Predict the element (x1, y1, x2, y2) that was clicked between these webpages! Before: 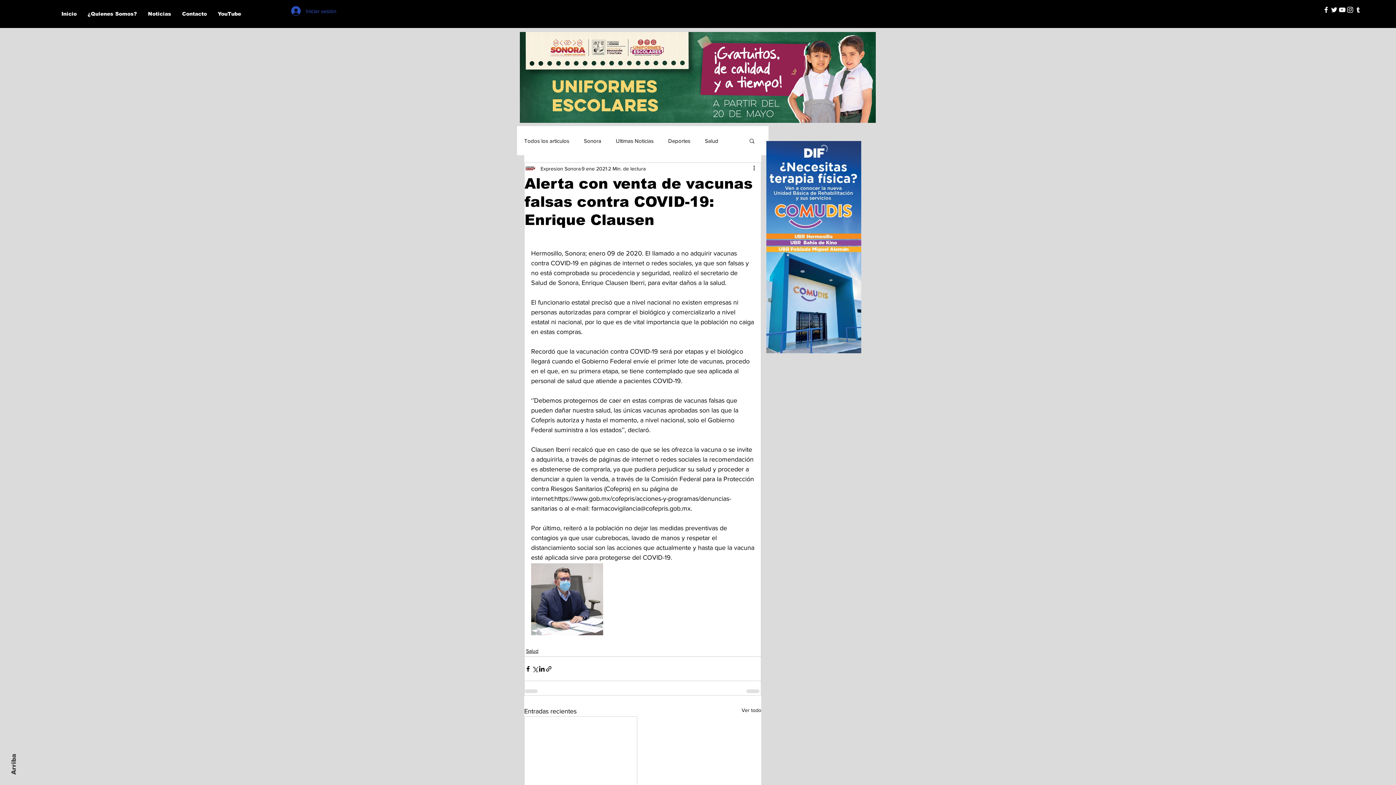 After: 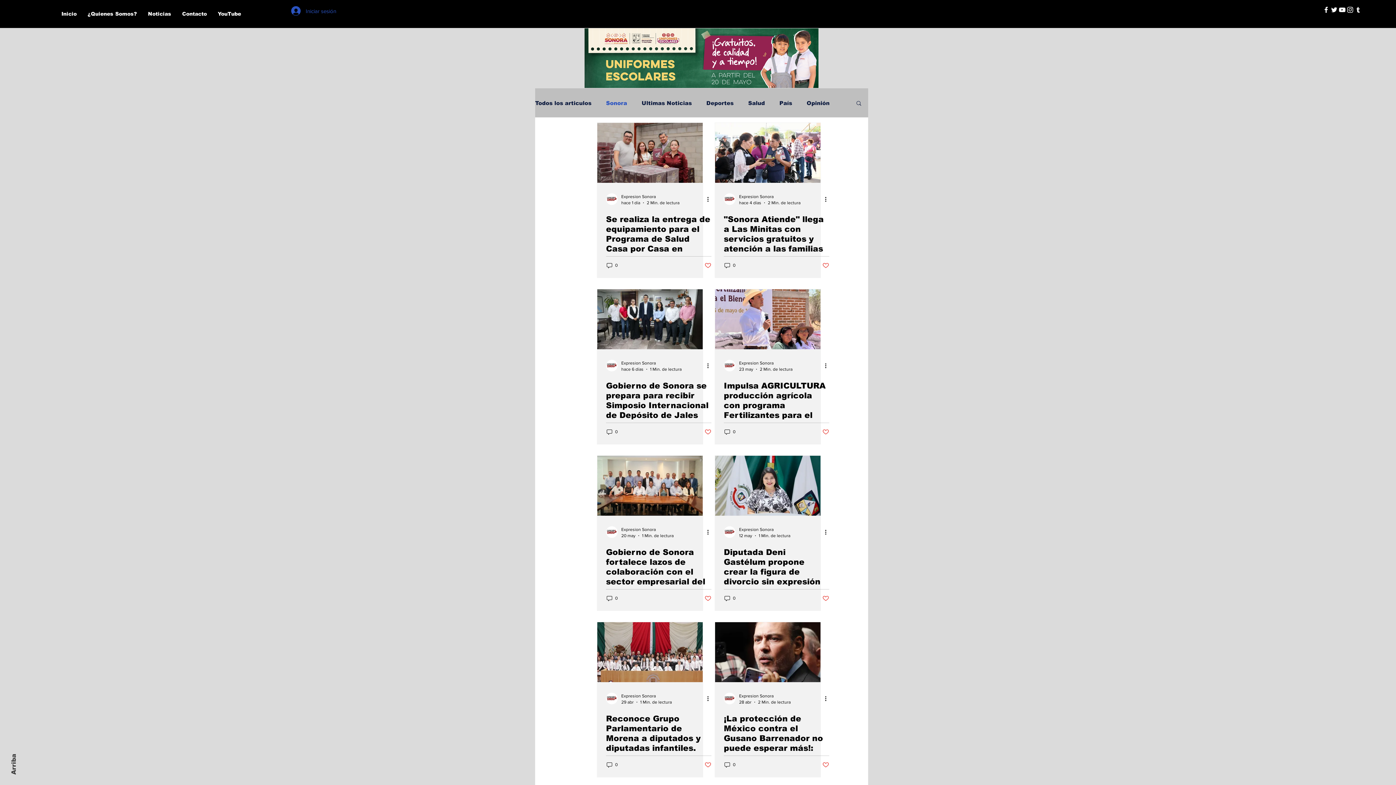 Action: label: Sonora bbox: (584, 136, 601, 144)